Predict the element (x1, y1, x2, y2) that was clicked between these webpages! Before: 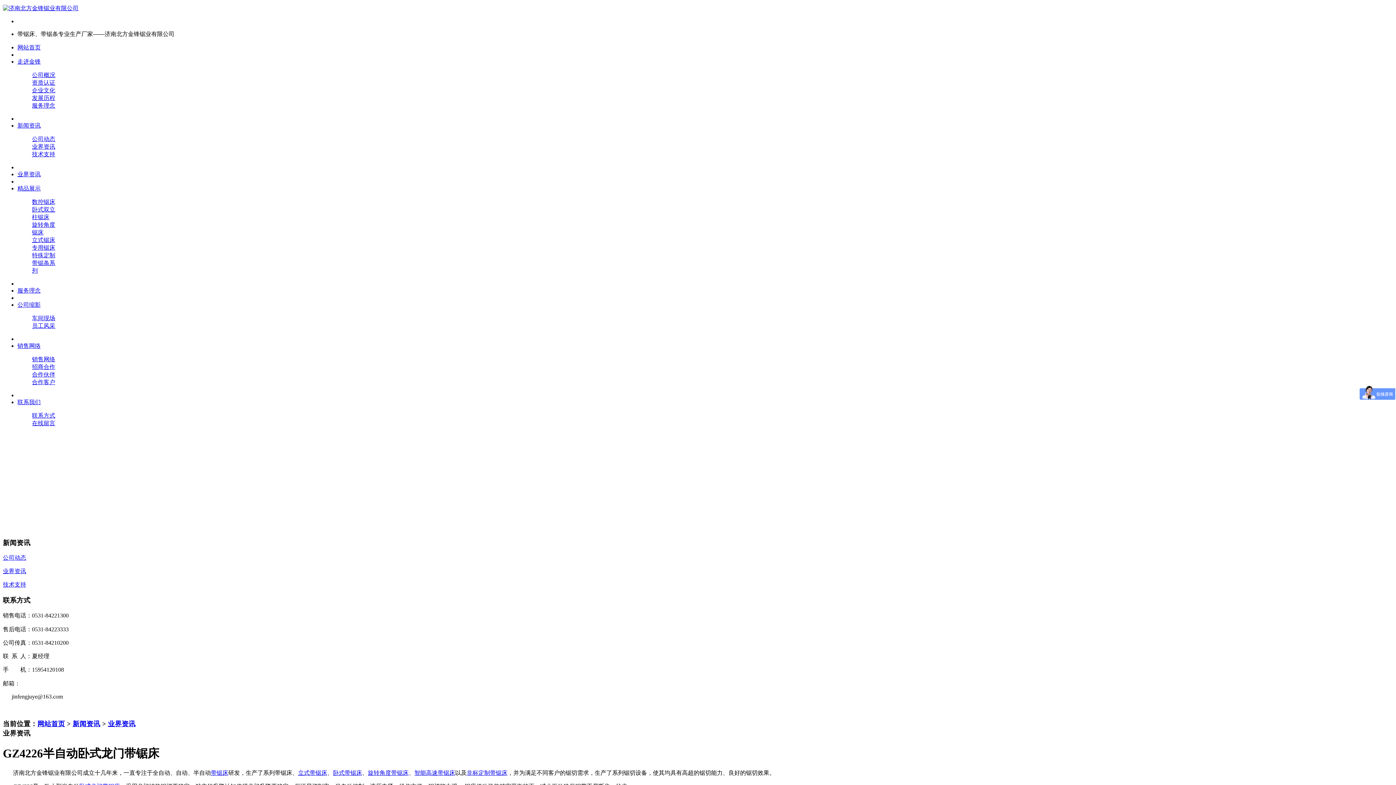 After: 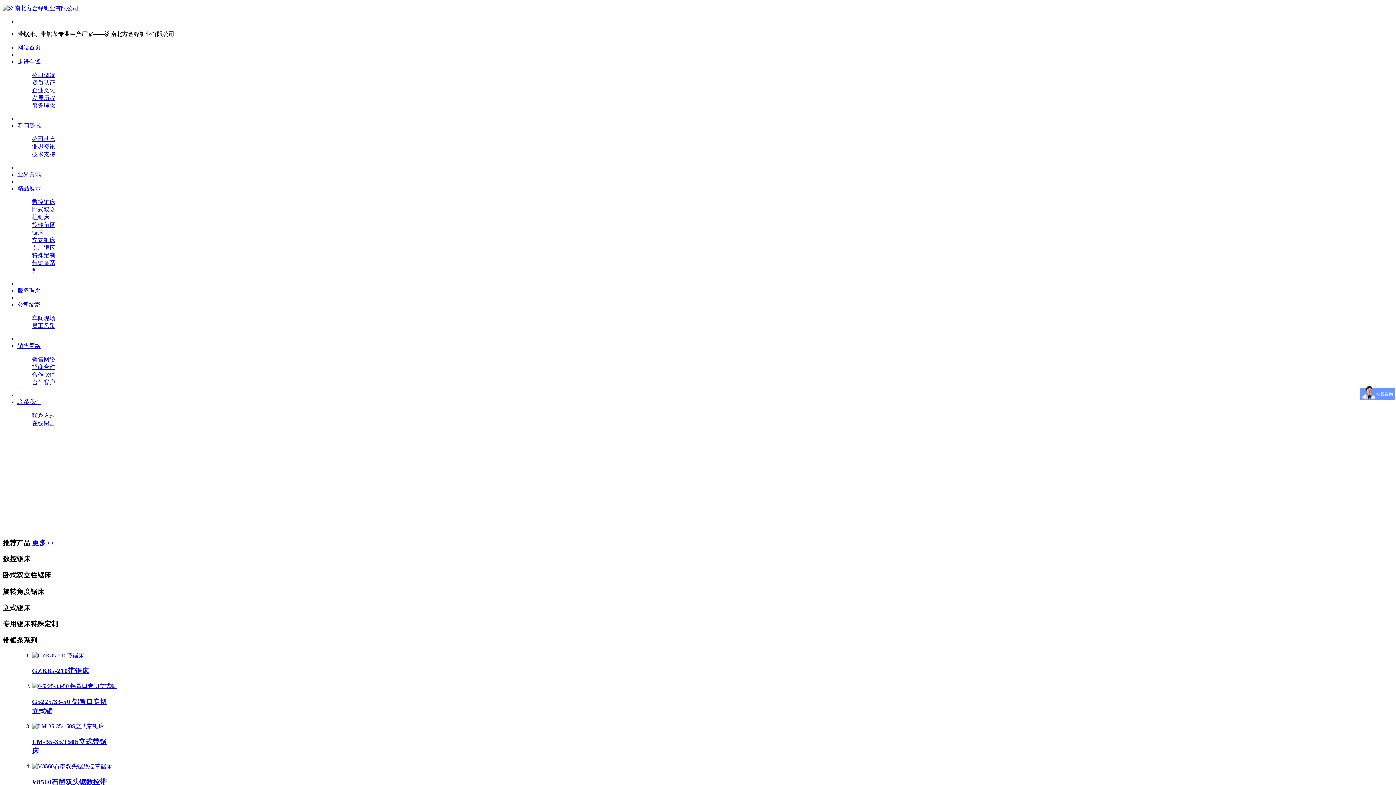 Action: bbox: (368, 770, 408, 776) label: 旋转角度带锯床